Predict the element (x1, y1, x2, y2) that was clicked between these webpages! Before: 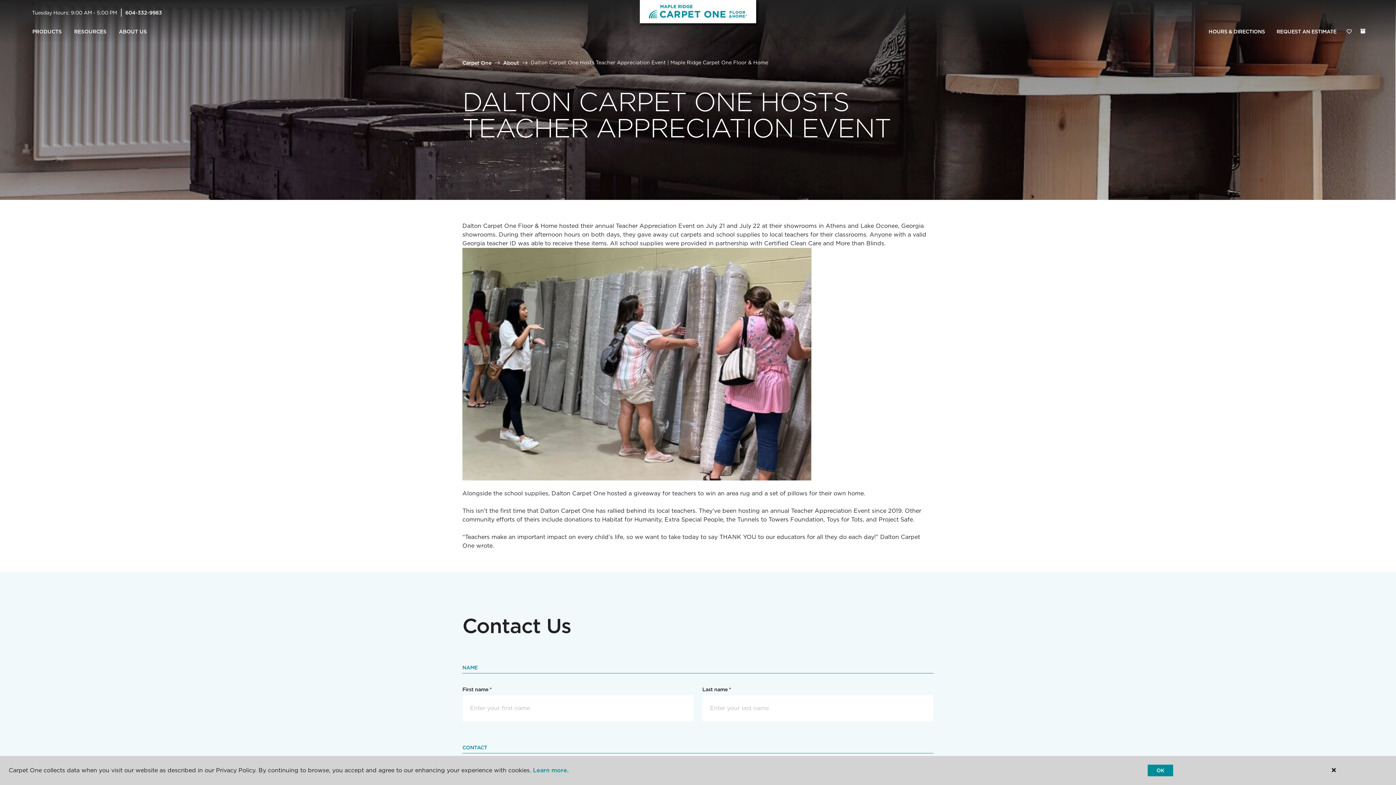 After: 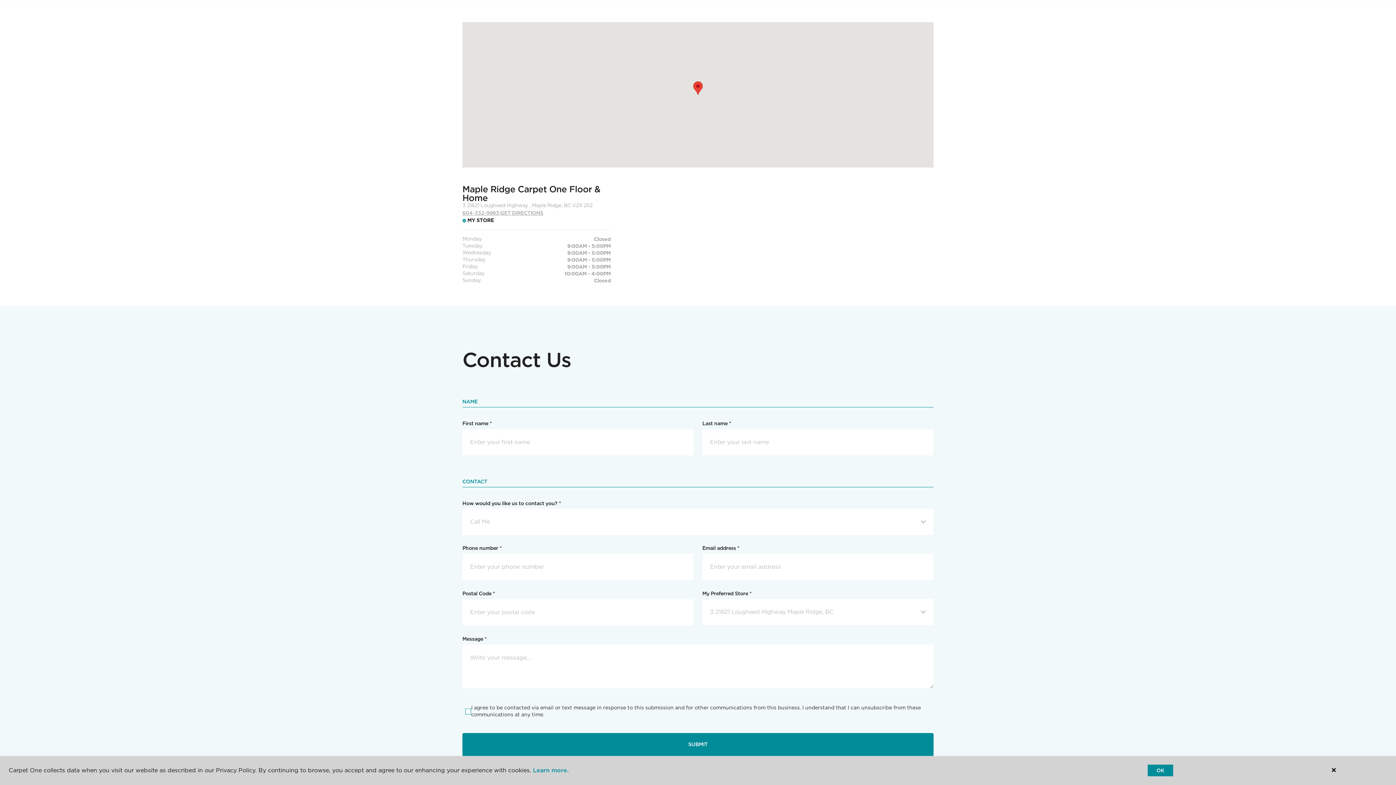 Action: bbox: (1203, 24, 1271, 39) label: HOURS & DIRECTIONS